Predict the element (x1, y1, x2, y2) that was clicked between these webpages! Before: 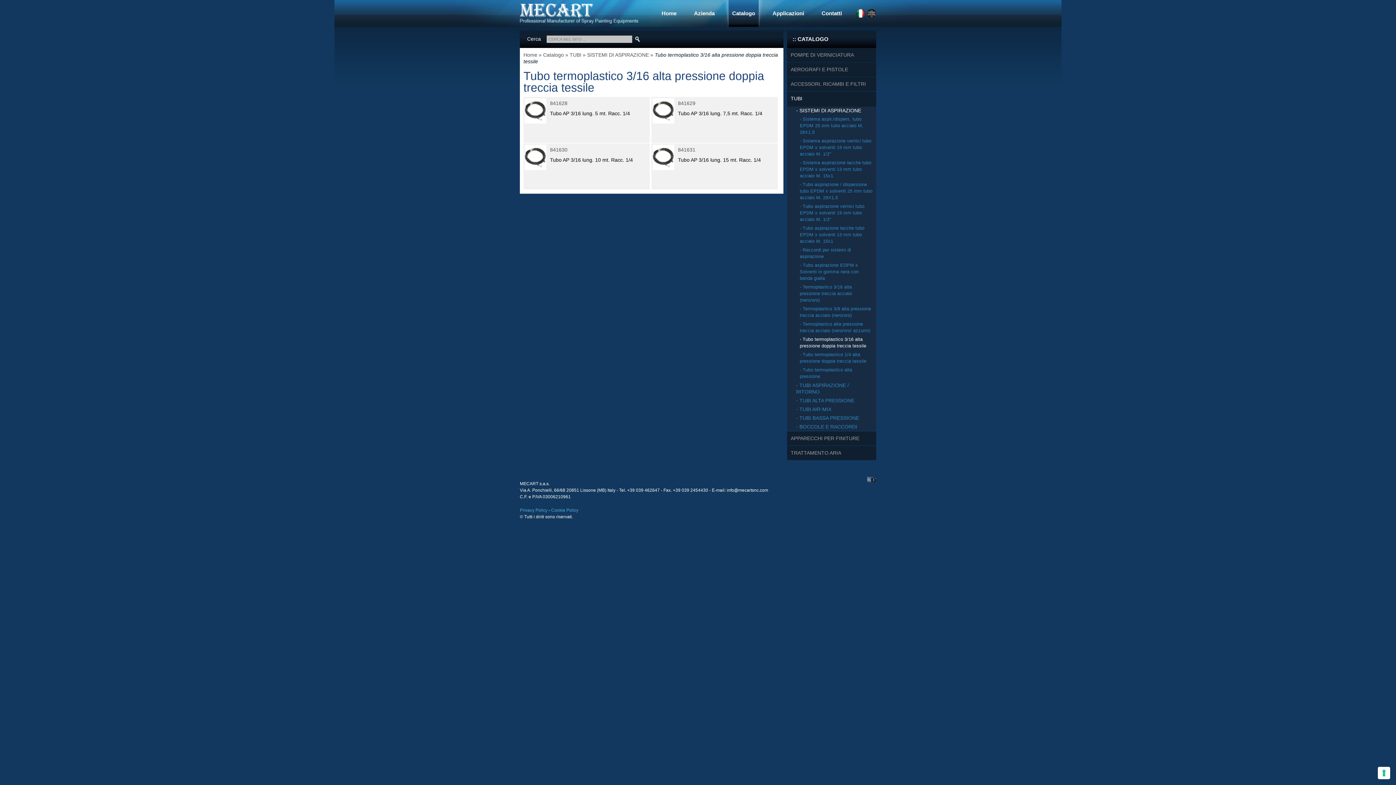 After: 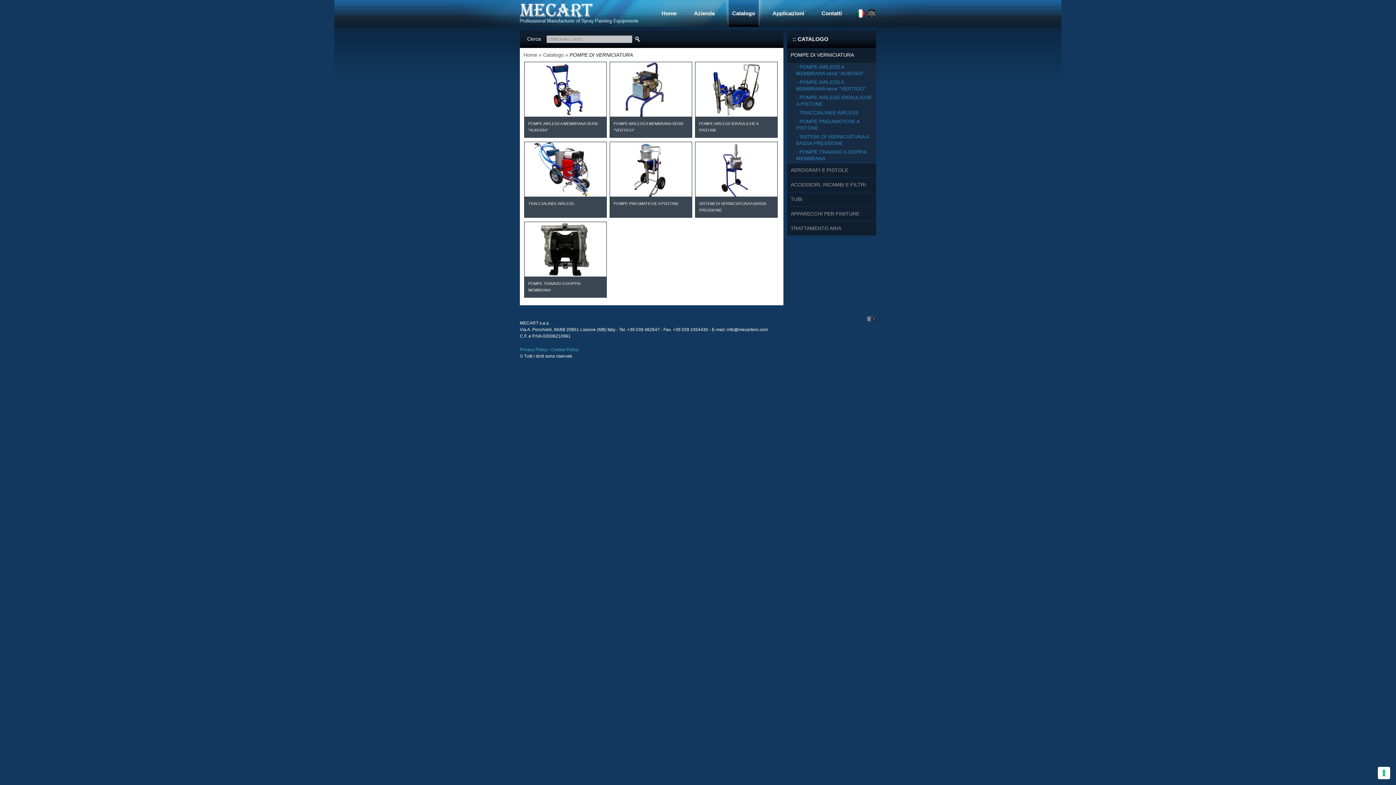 Action: bbox: (787, 48, 876, 62) label: POMPE DI VERNICIATURA